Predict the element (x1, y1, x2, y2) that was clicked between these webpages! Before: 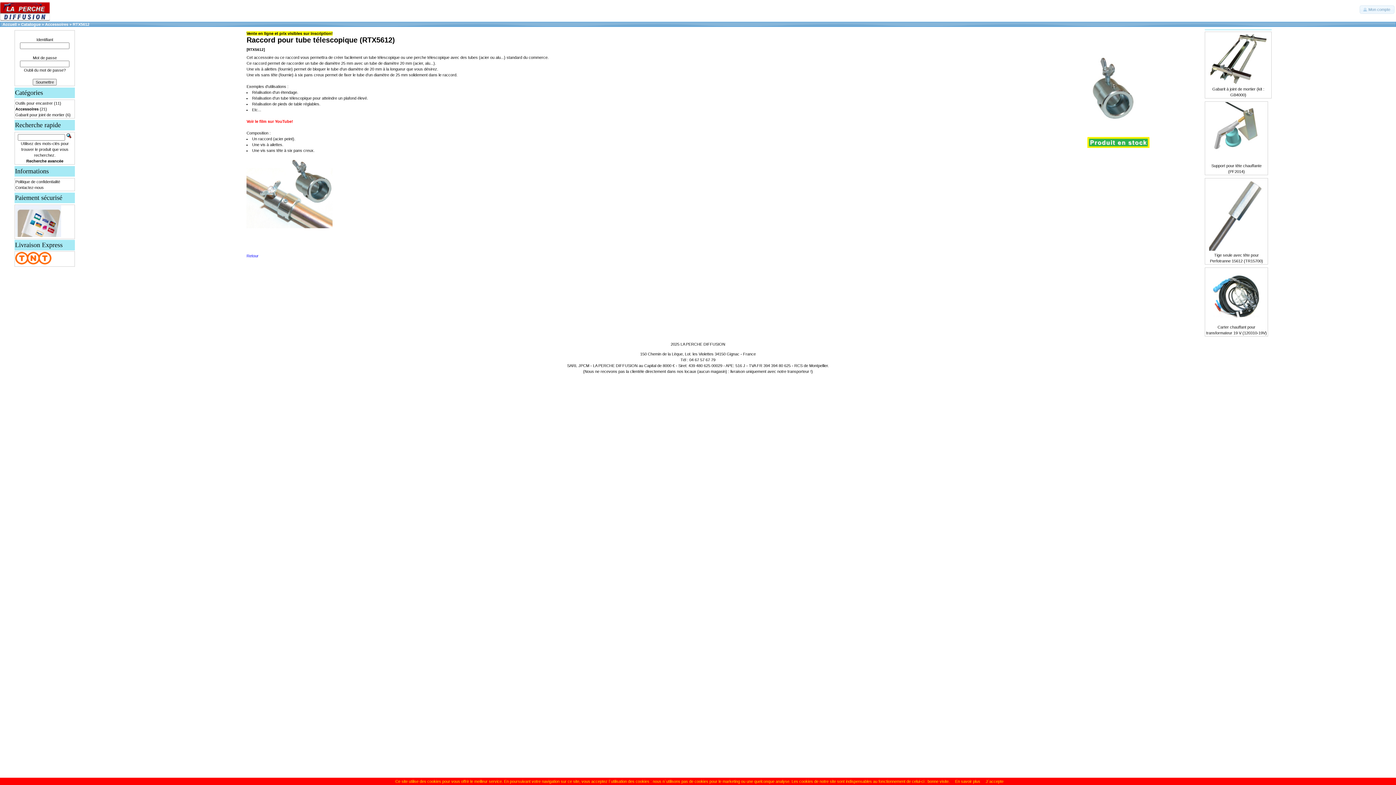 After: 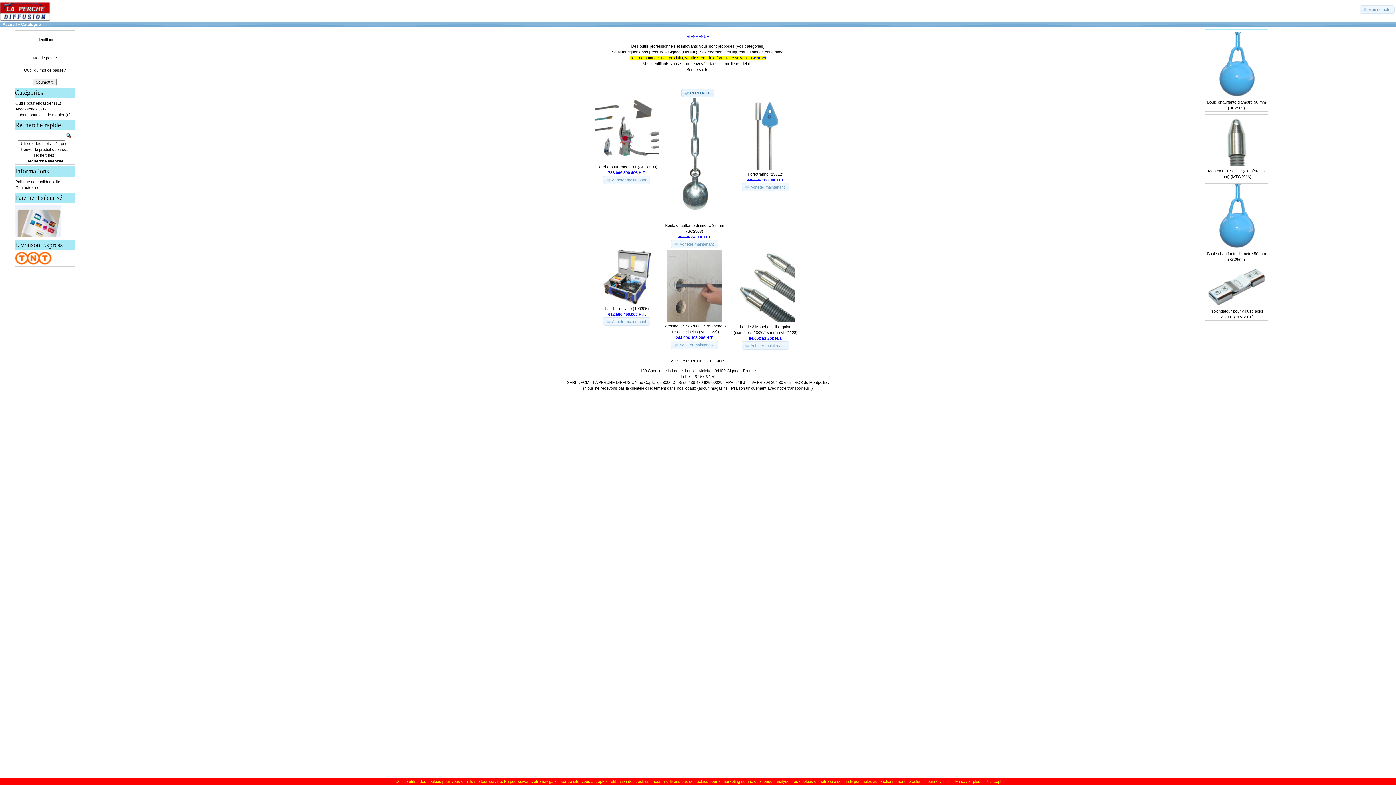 Action: bbox: (21, 22, 40, 26) label: Catalogue